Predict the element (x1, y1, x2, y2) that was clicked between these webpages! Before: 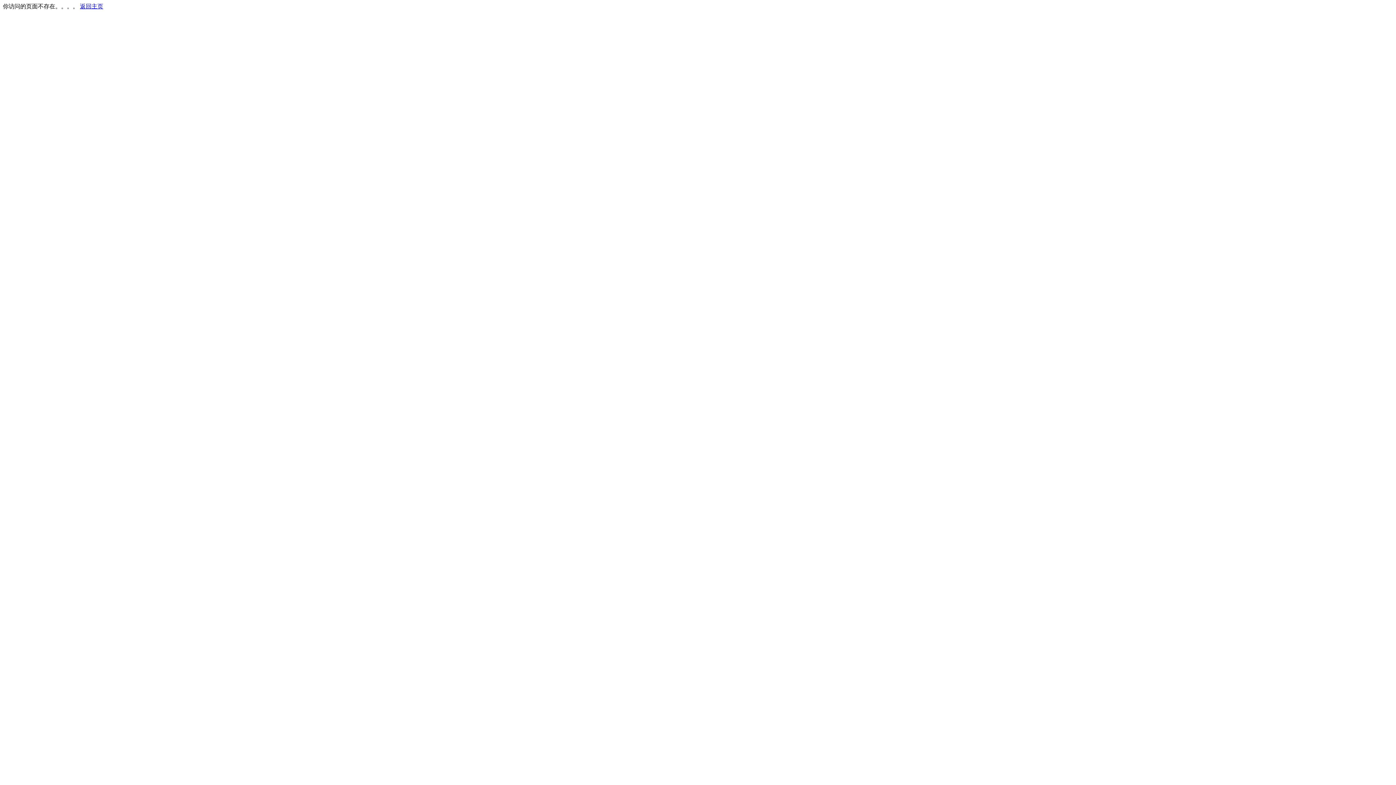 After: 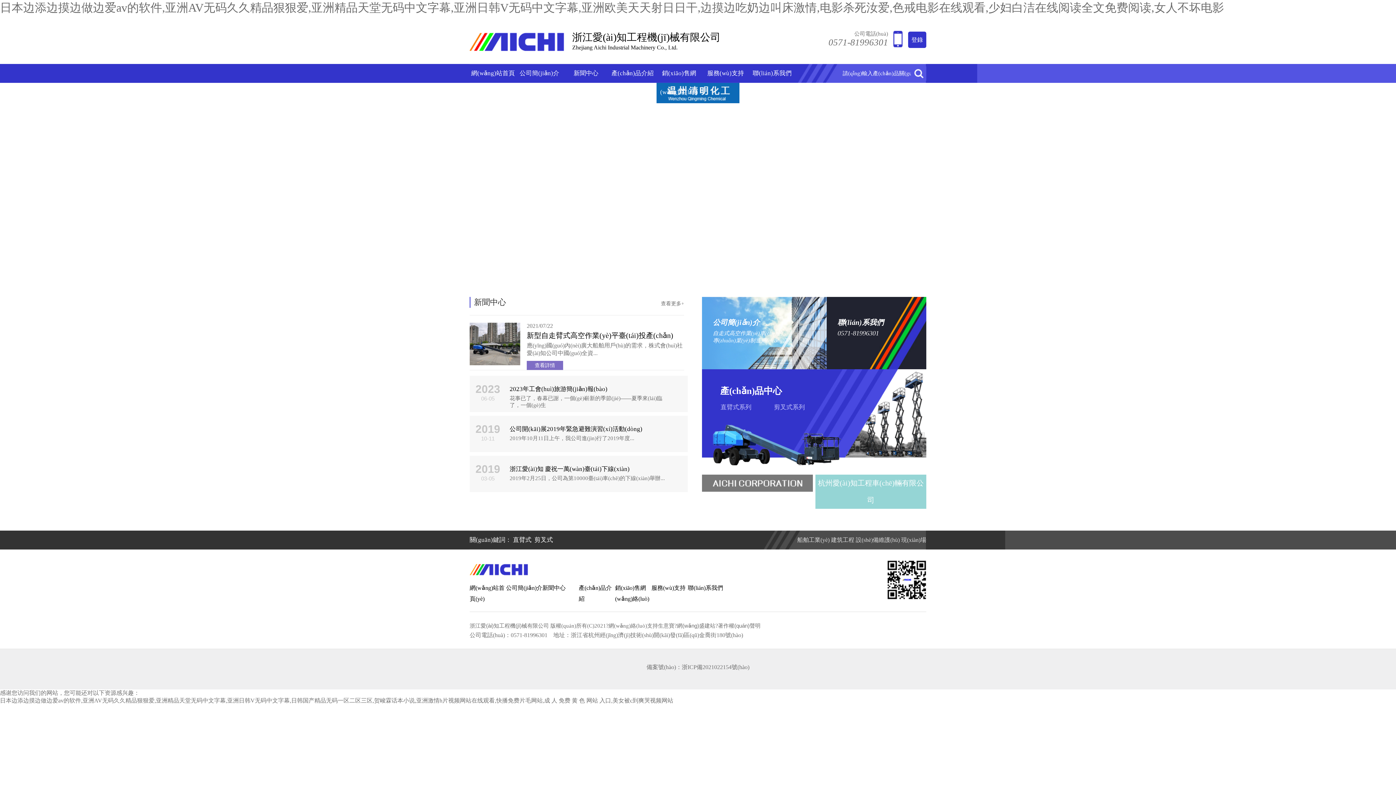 Action: bbox: (80, 3, 103, 9) label: 返回主页